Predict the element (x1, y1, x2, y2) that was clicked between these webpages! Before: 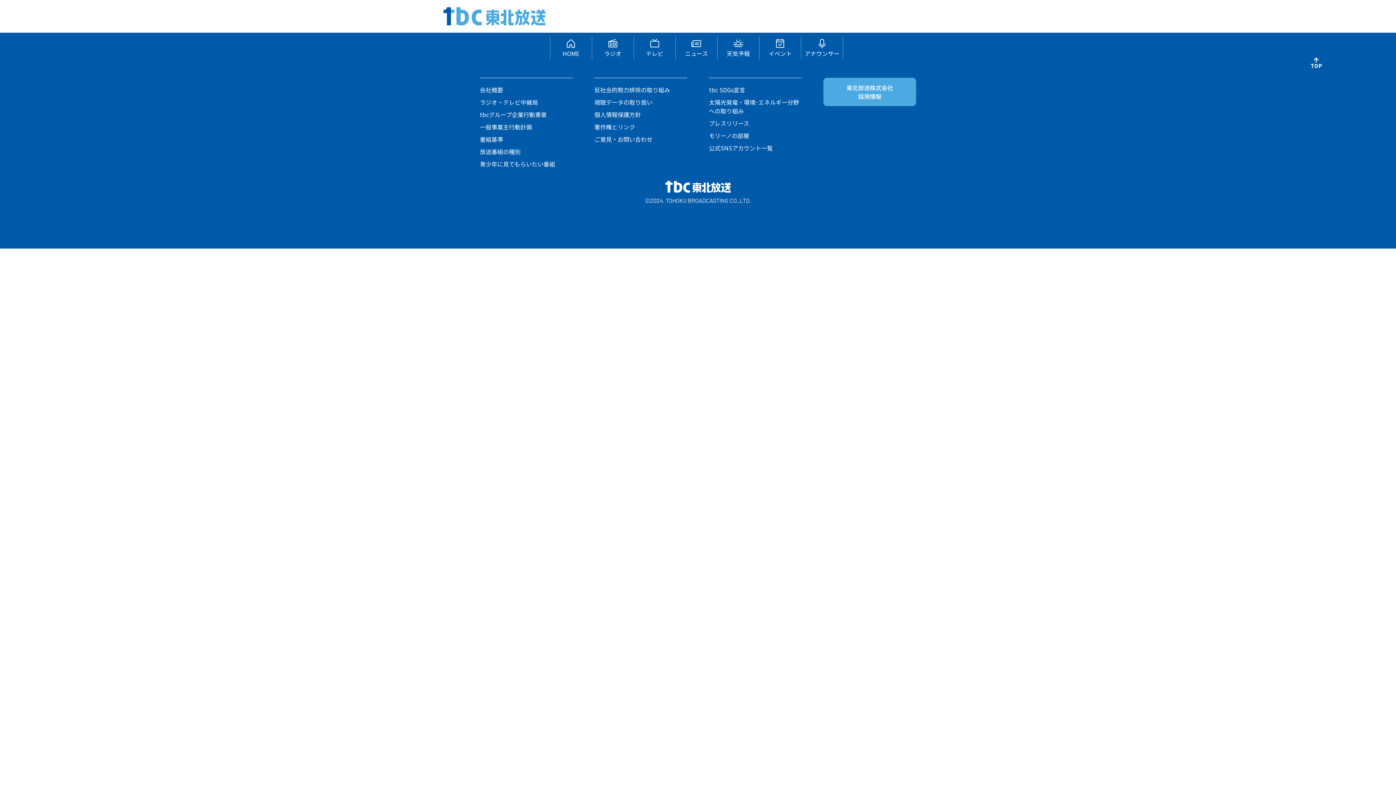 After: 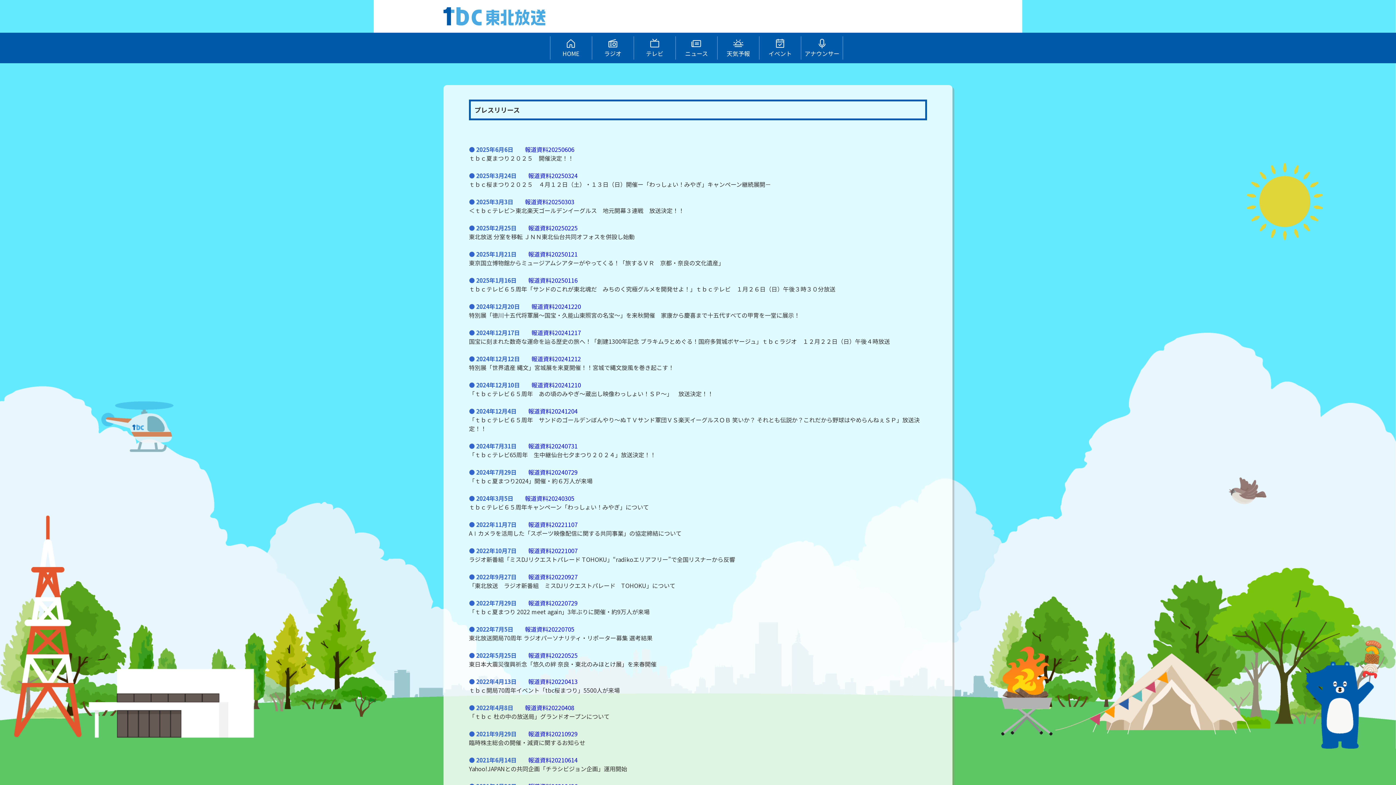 Action: bbox: (709, 117, 801, 129) label: プレスリリース